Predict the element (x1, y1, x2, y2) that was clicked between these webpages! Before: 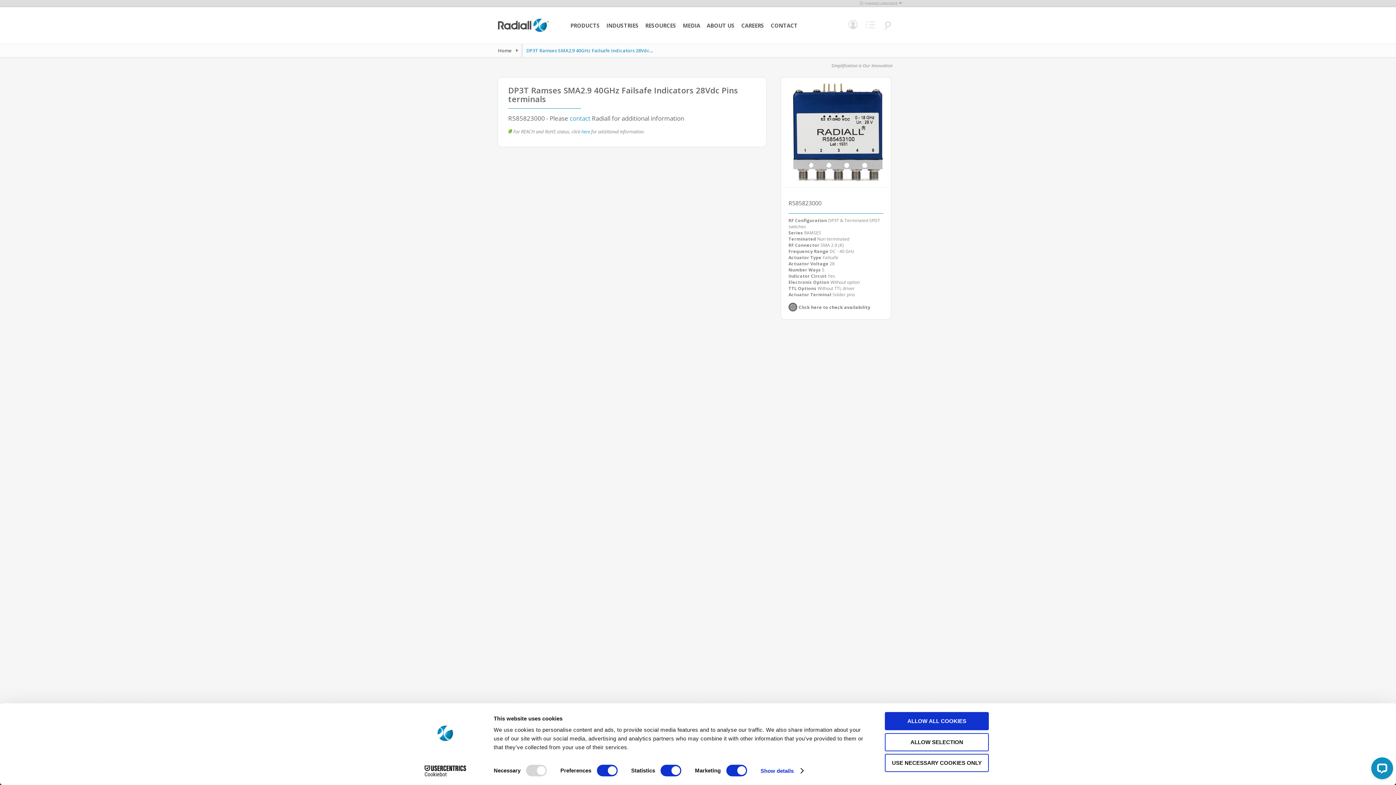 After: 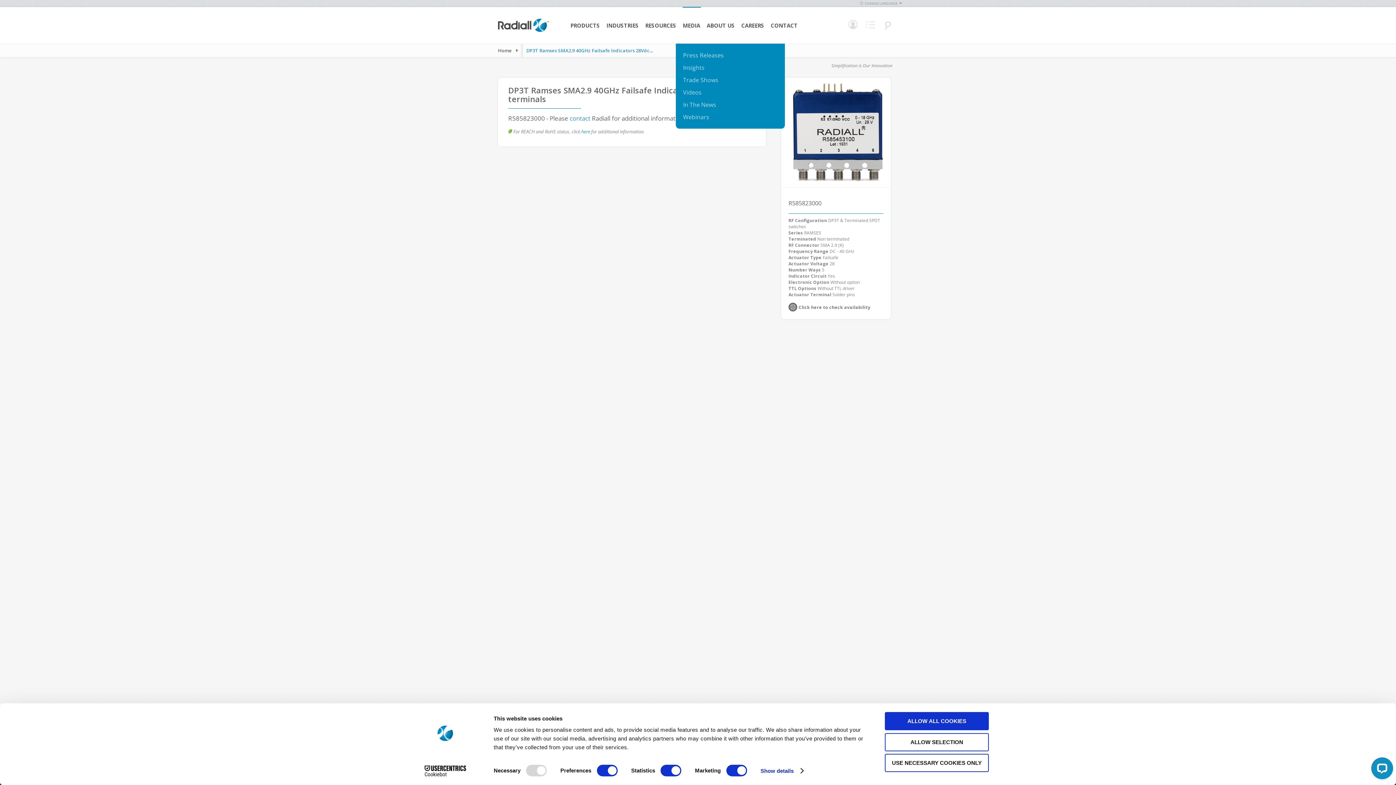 Action: label: MEDIA bbox: (682, 20, 700, 30)